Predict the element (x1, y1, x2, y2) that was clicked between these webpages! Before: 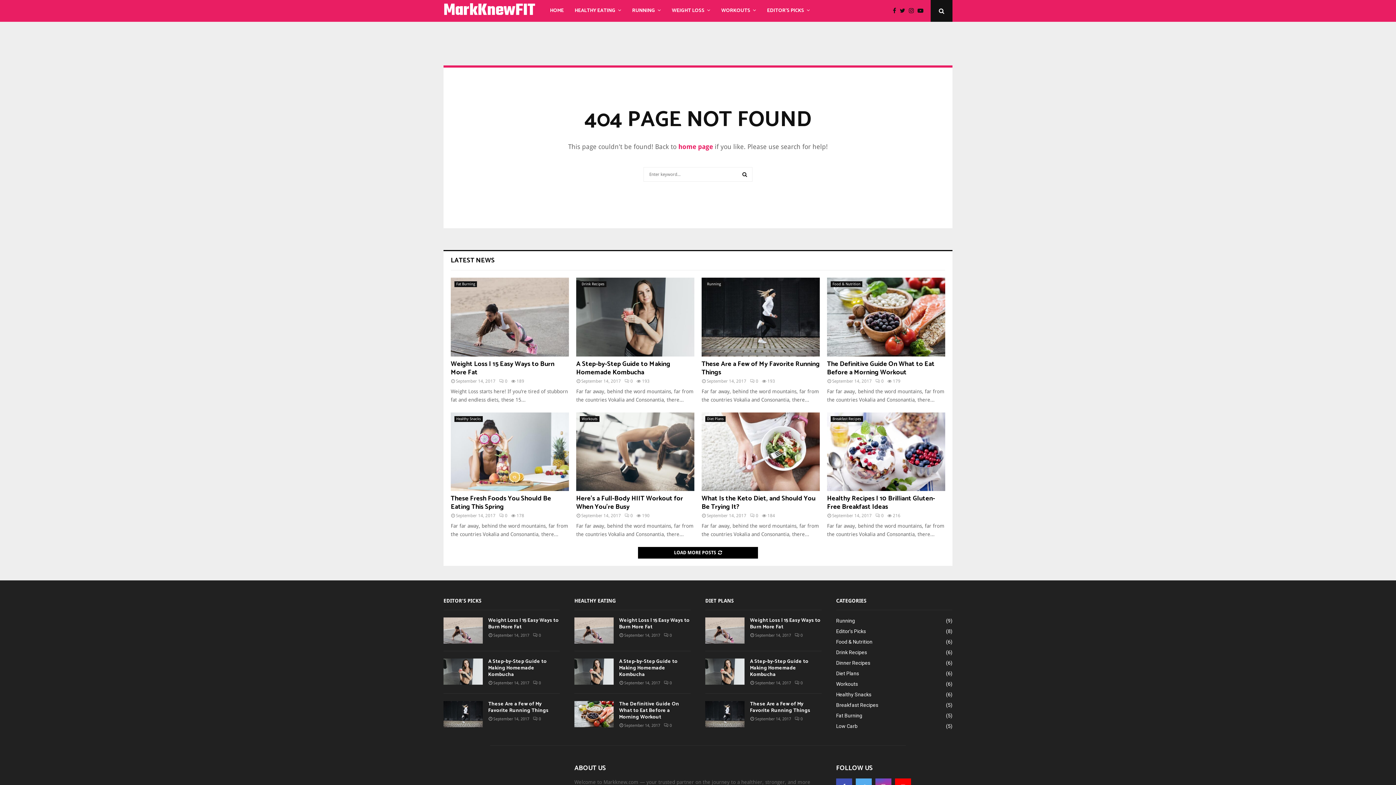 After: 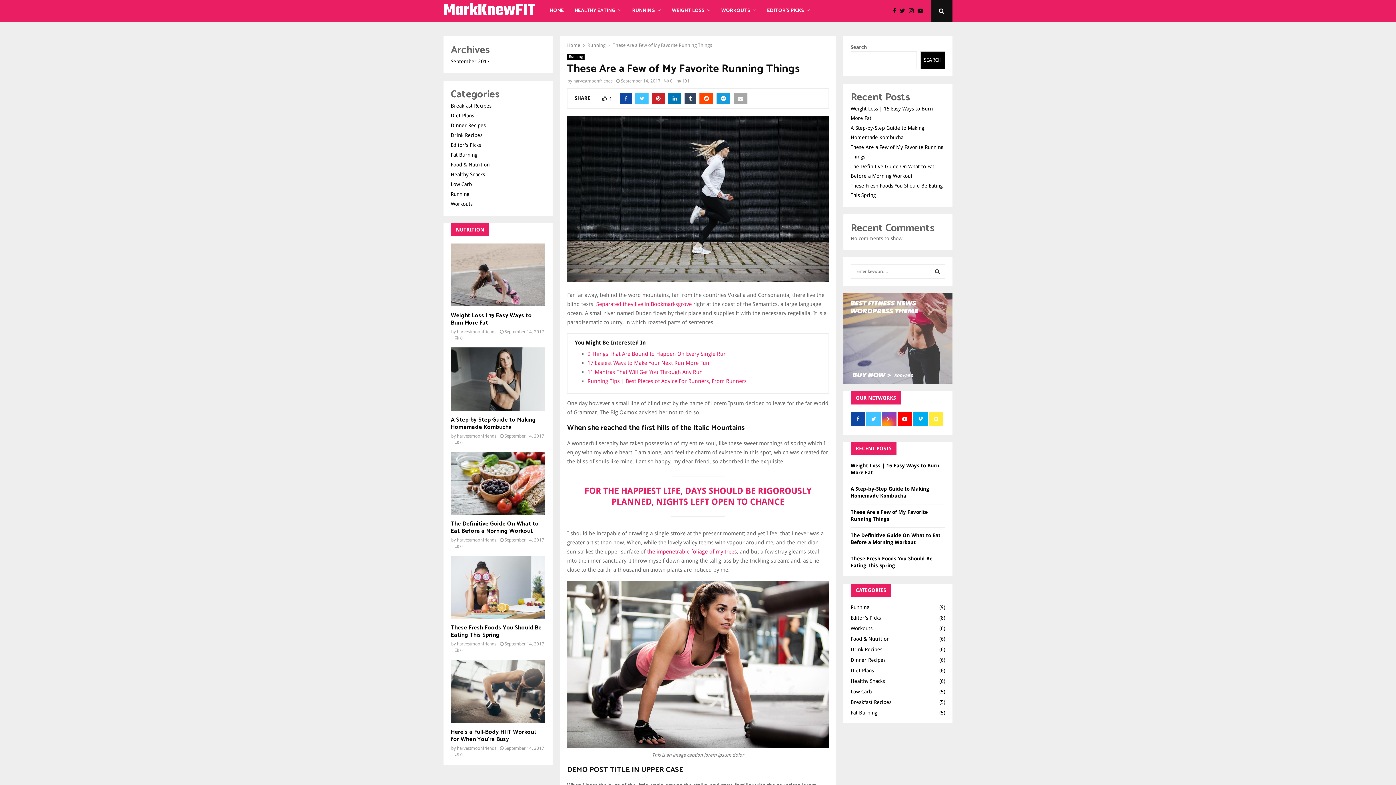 Action: label: These Are a Few of My Favorite Running Things bbox: (488, 700, 548, 715)